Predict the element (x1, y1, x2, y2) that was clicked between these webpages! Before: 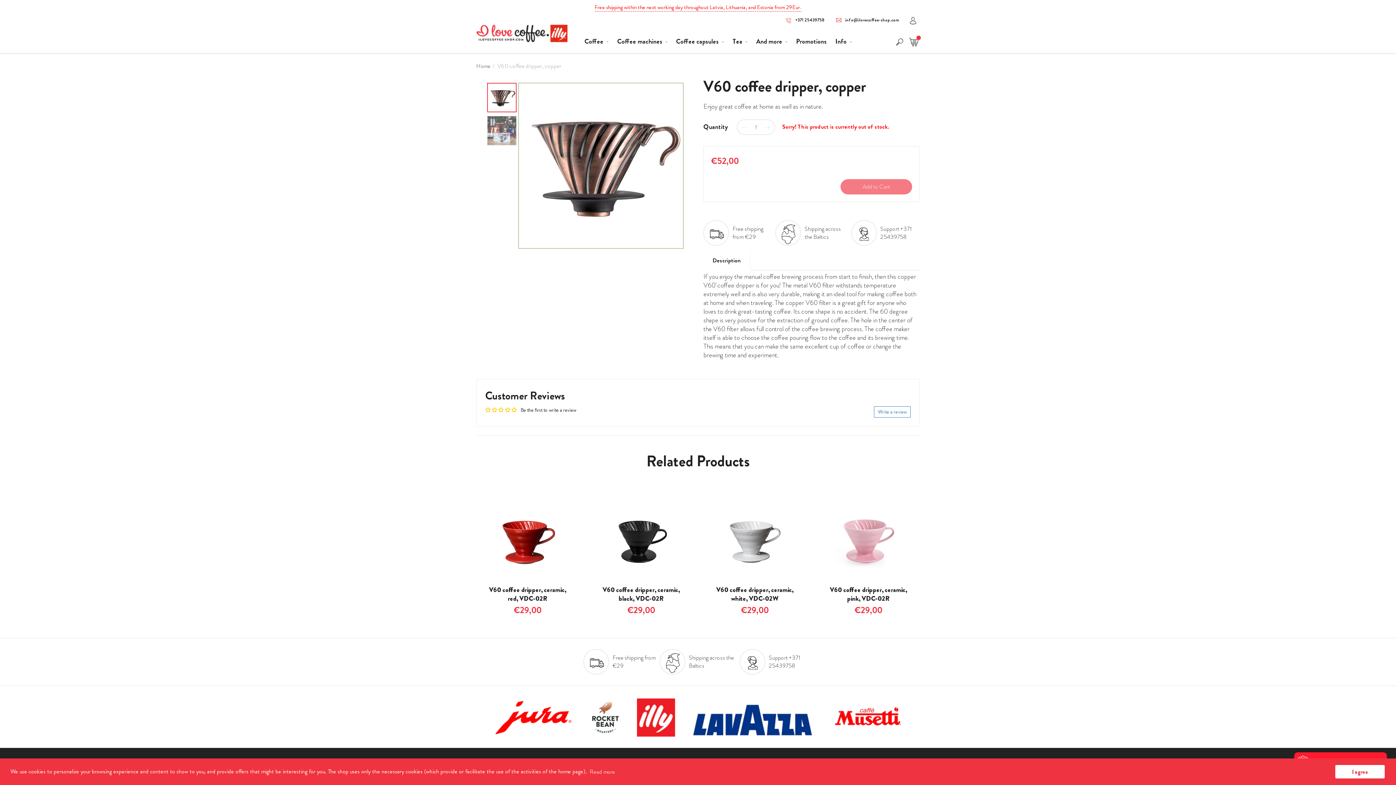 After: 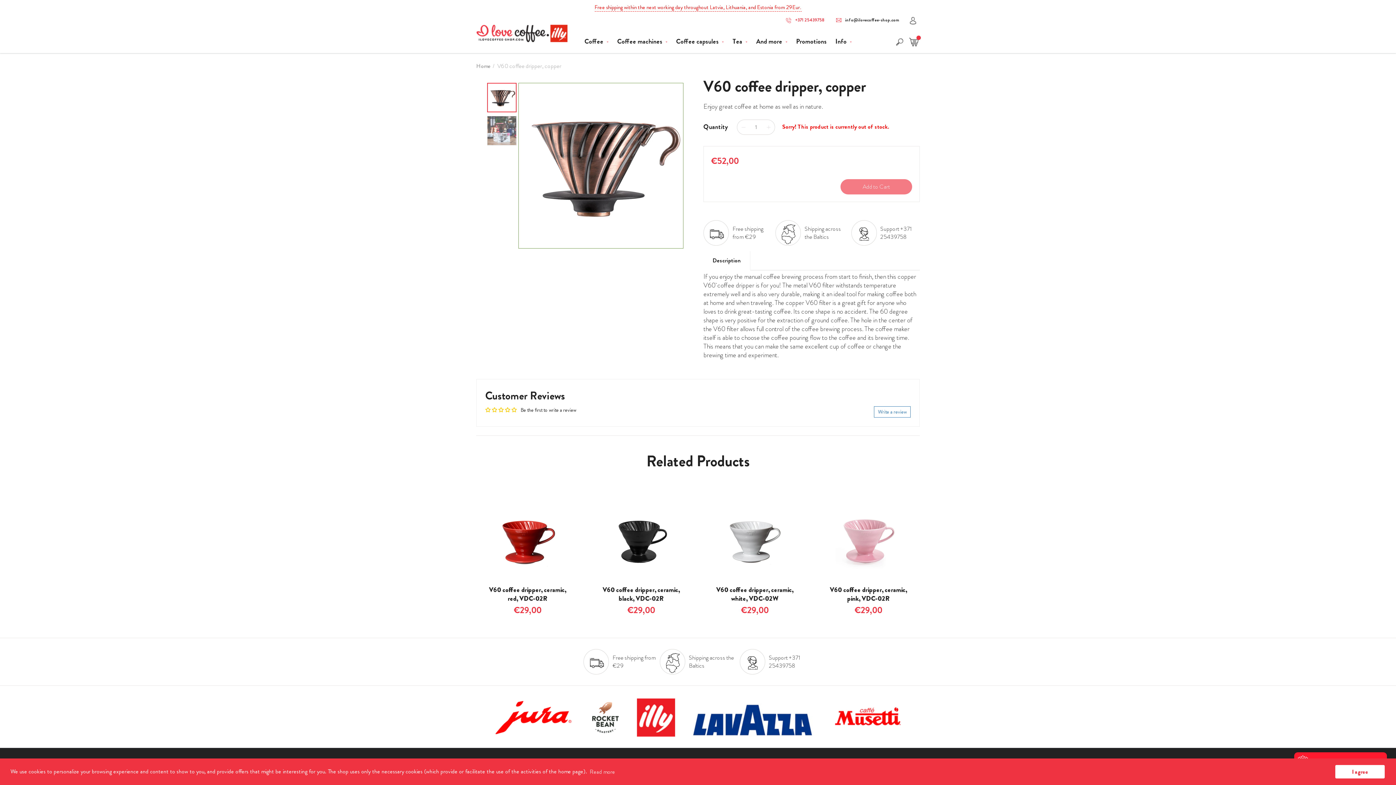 Action: label: +371 25439758 bbox: (786, 17, 824, 23)